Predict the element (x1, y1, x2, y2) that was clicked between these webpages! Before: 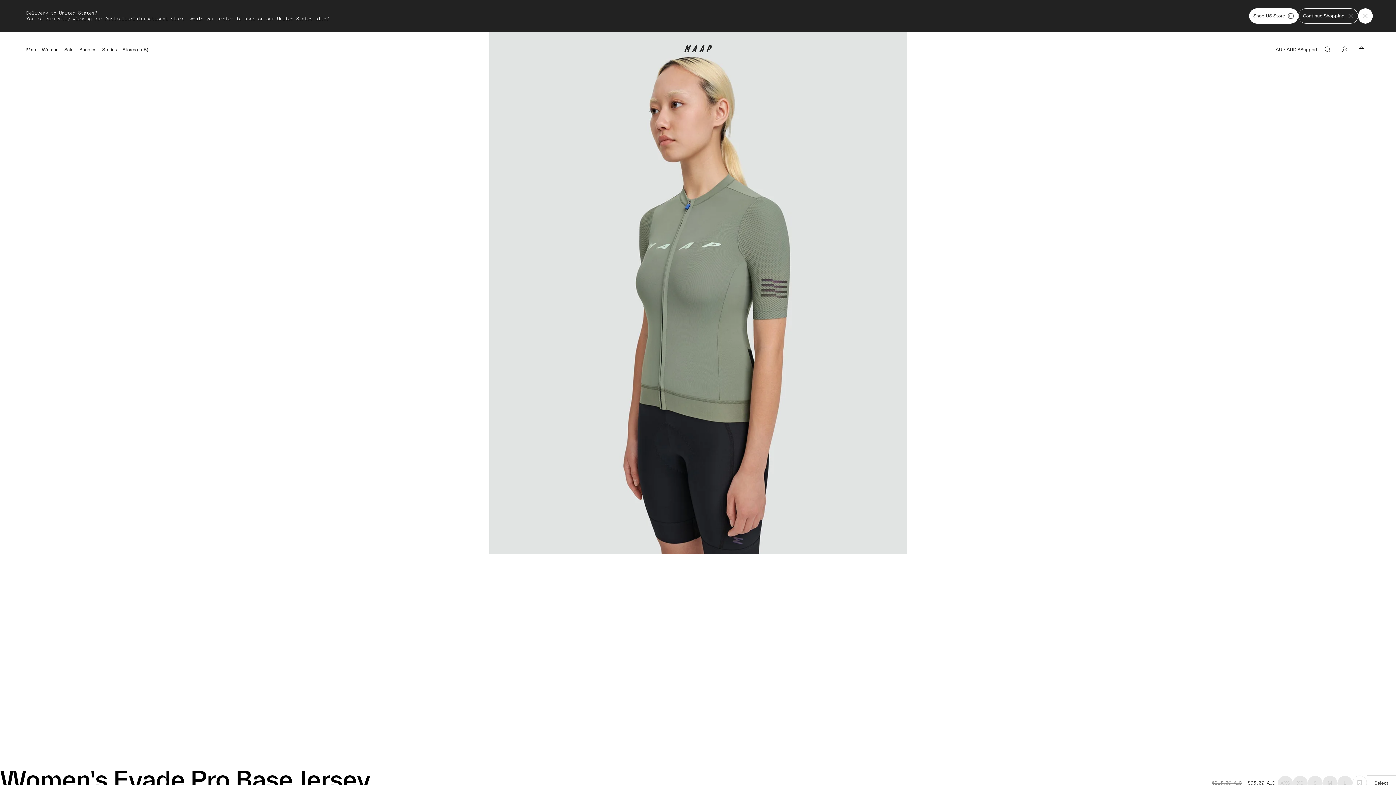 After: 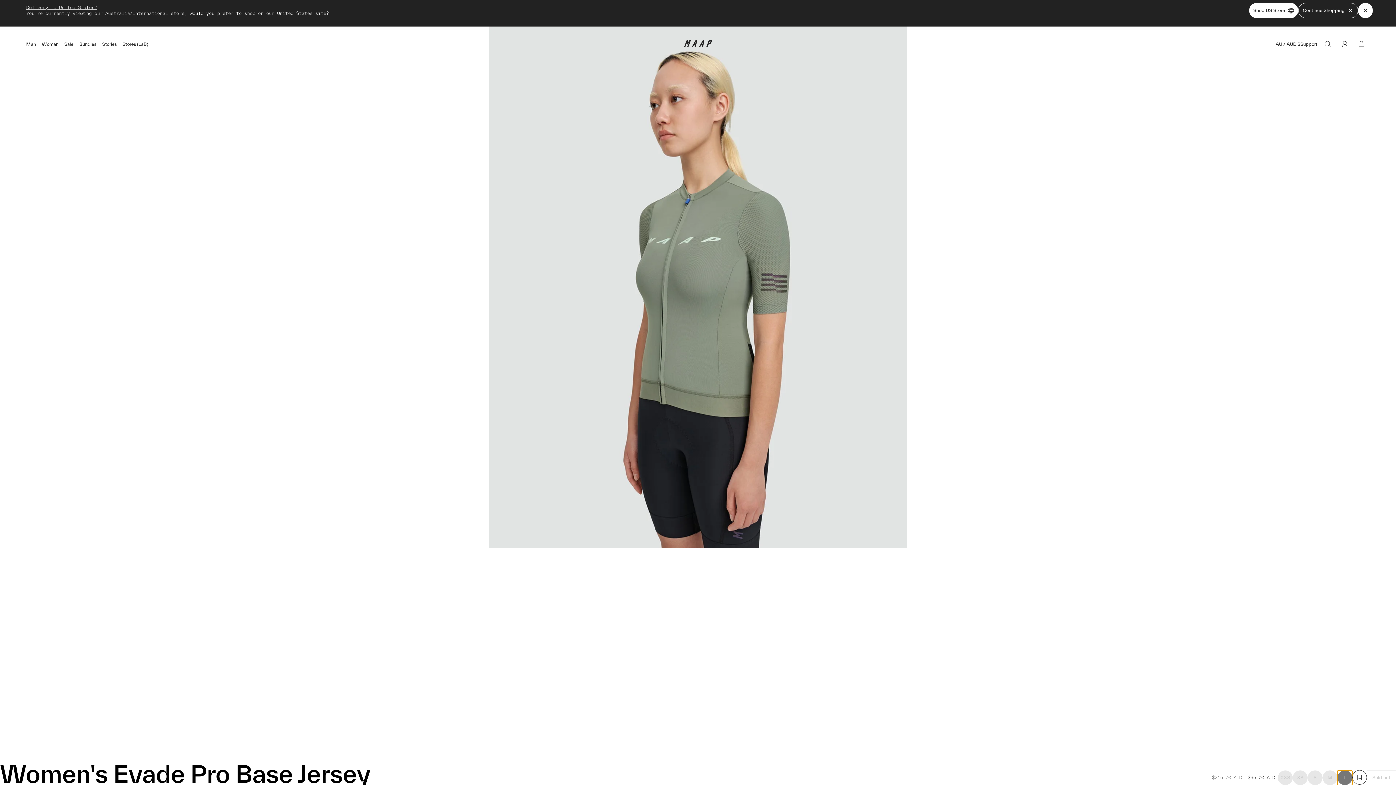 Action: bbox: (1337, 760, 1352, 774) label: L